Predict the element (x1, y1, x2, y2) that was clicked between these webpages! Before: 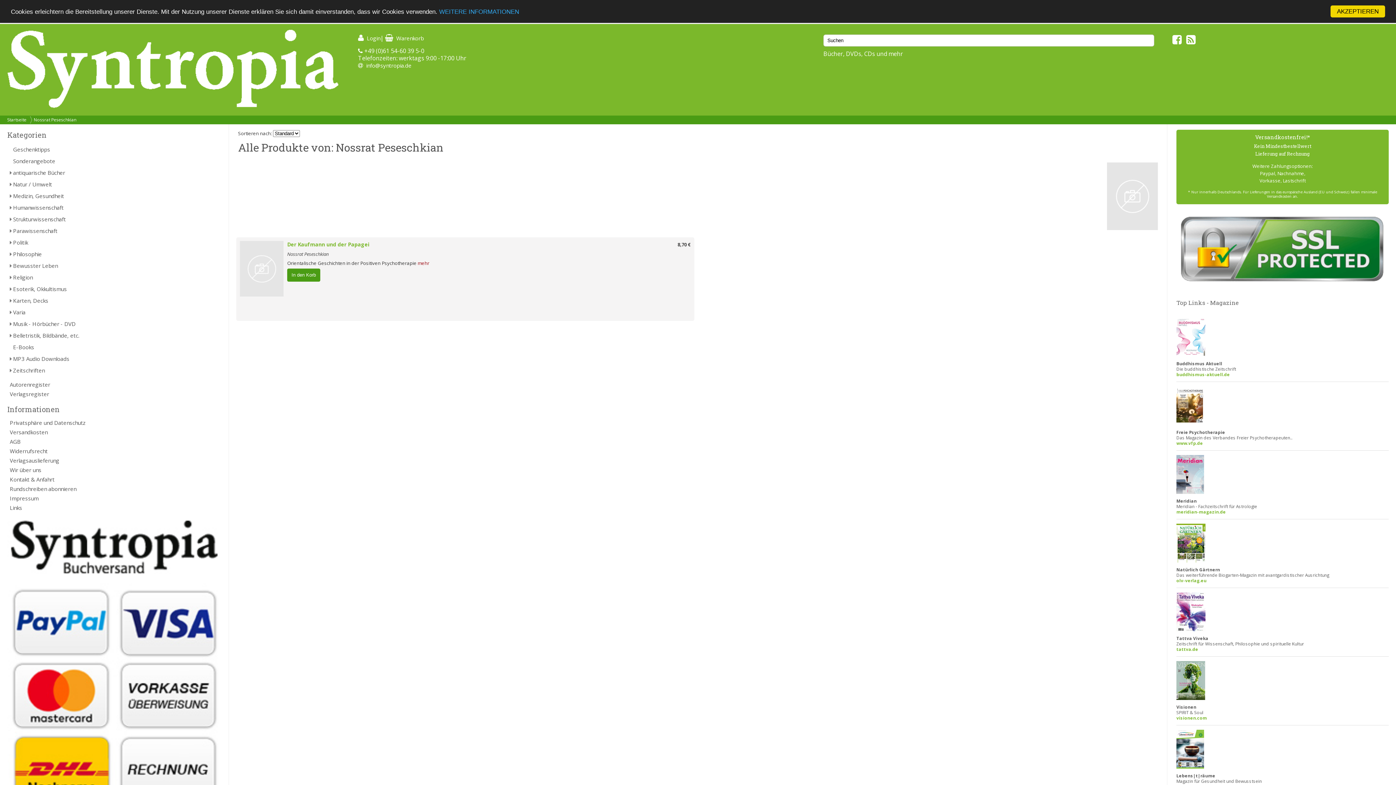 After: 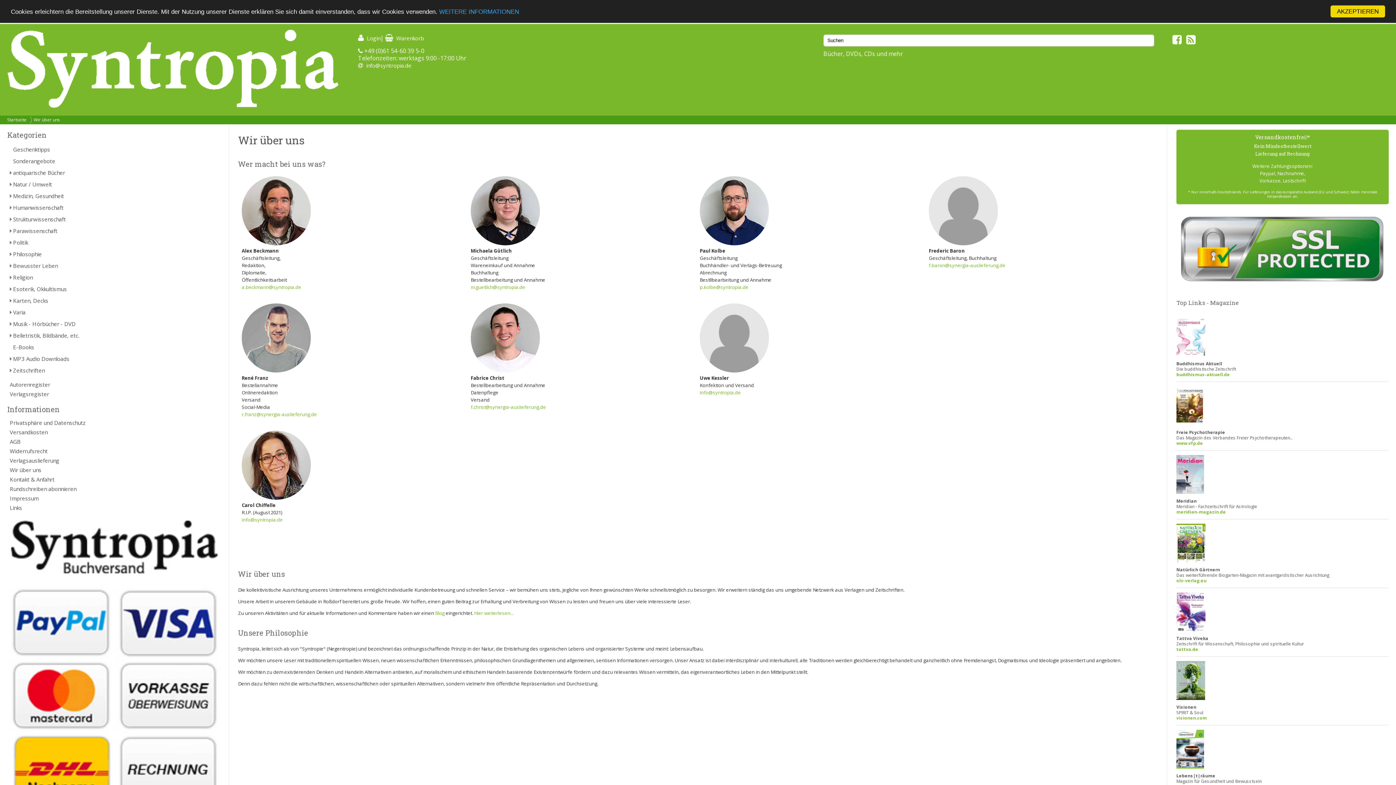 Action: label: Wir über uns bbox: (7, 465, 221, 475)